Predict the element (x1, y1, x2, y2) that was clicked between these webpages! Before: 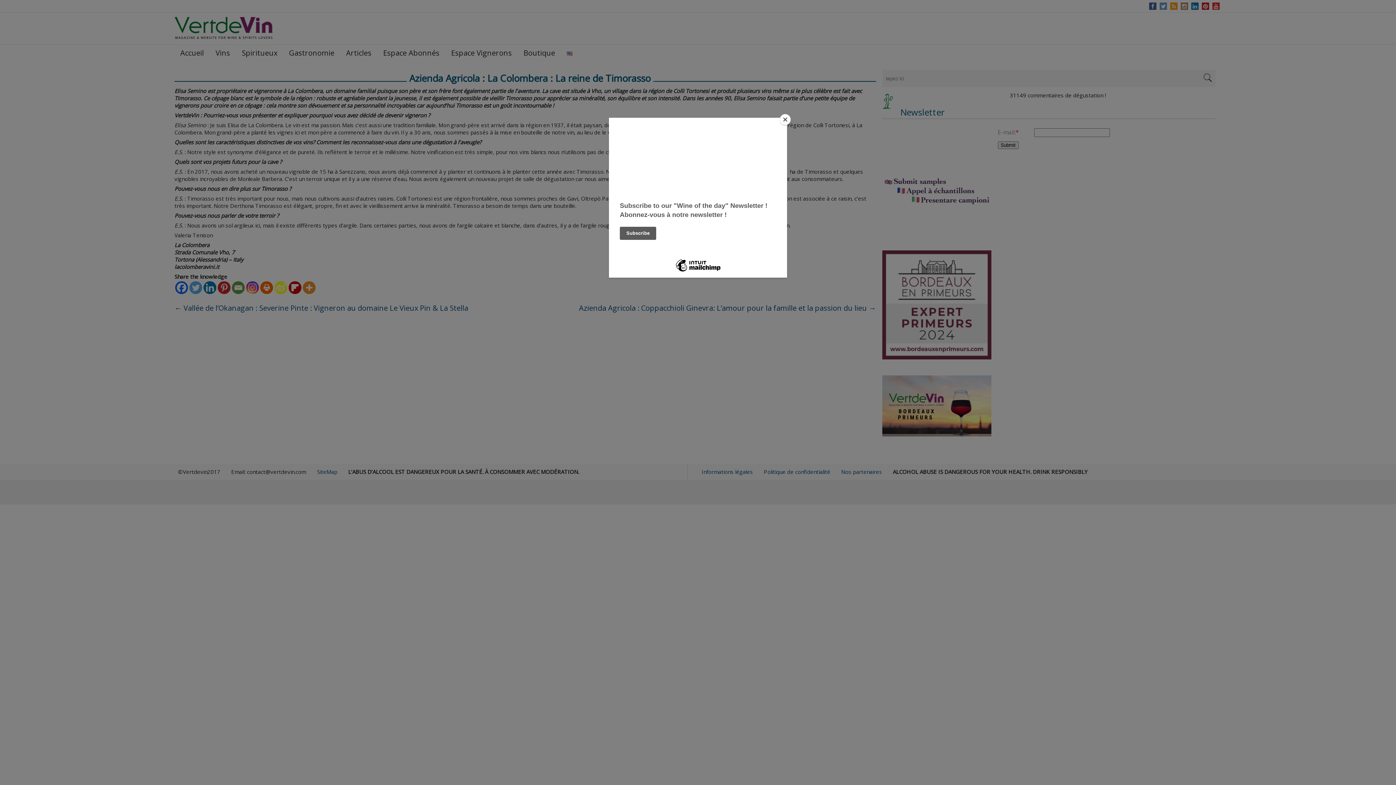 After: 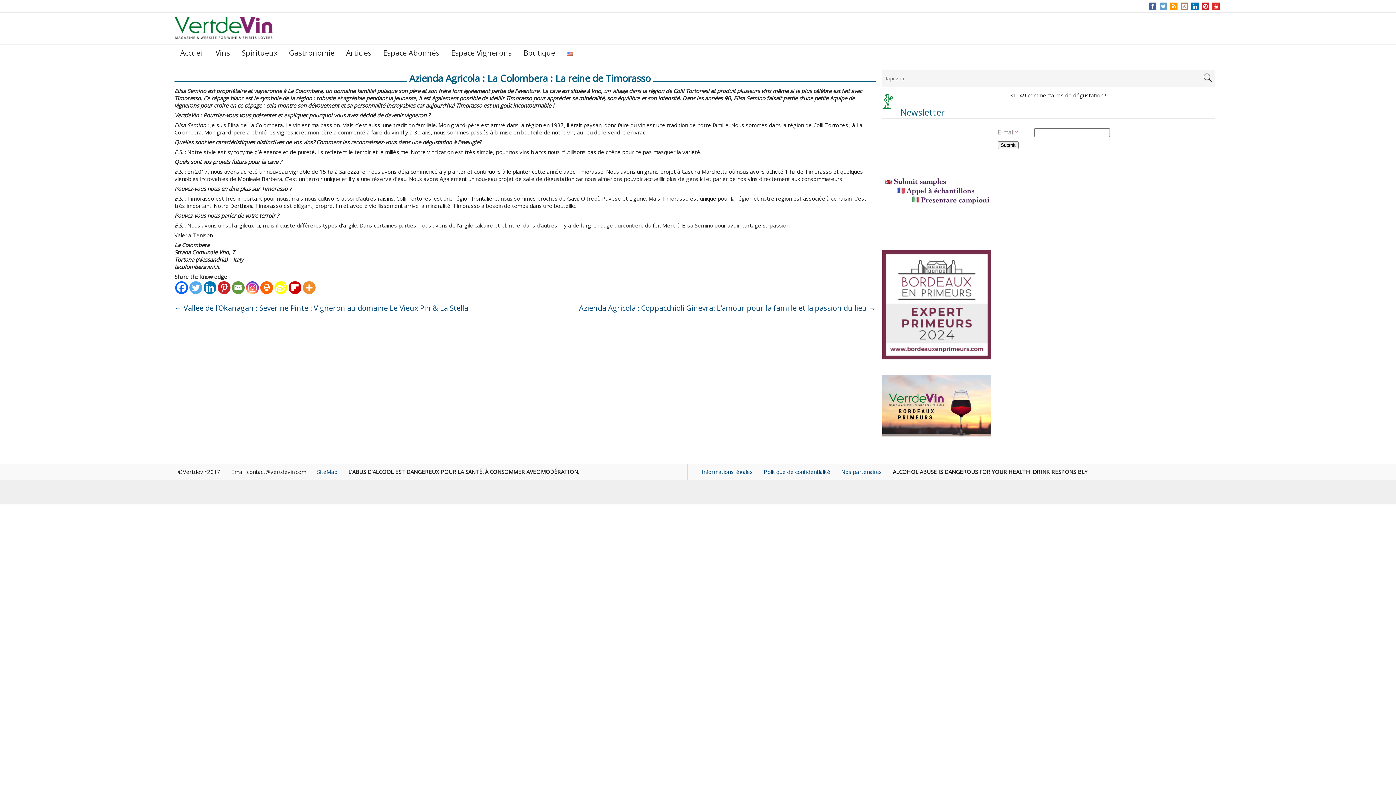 Action: label: Close bbox: (780, 114, 790, 125)